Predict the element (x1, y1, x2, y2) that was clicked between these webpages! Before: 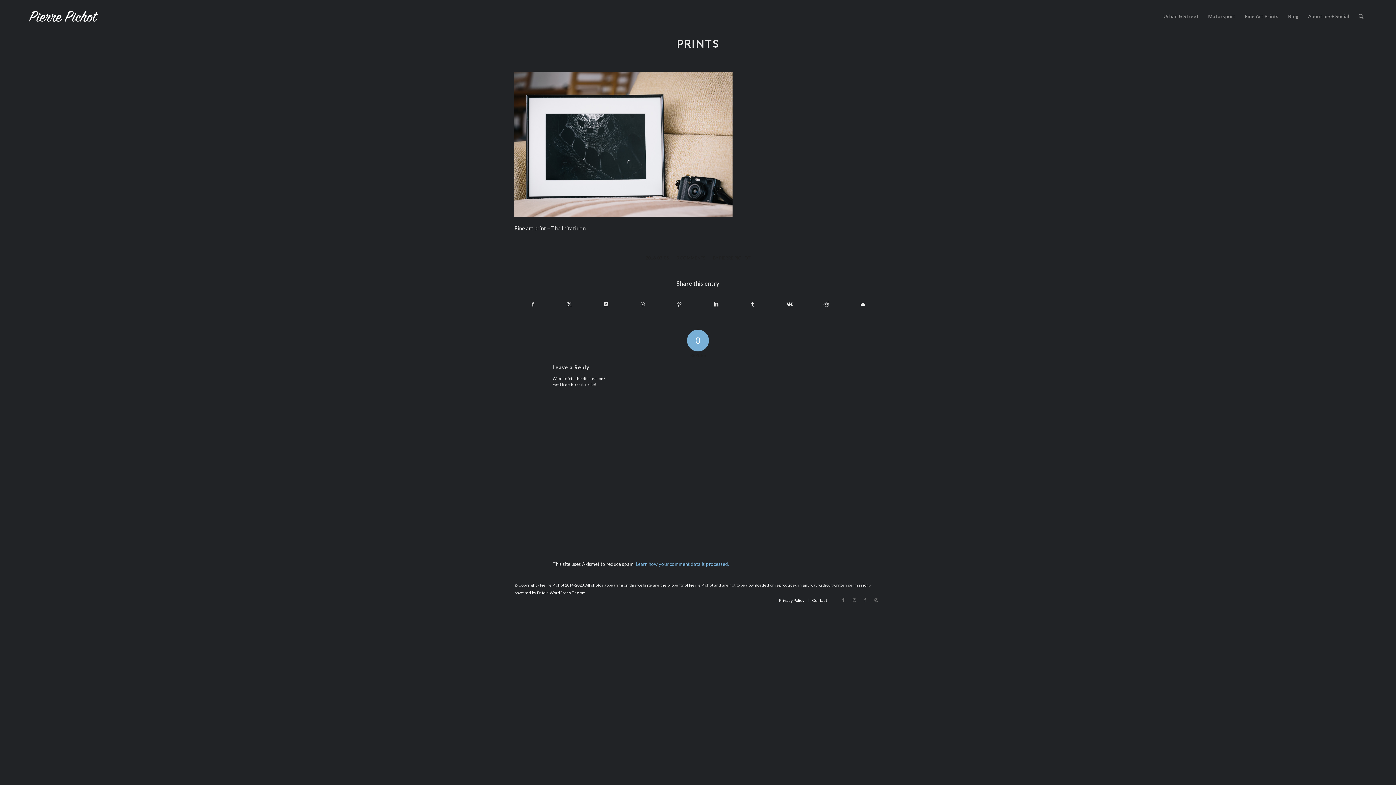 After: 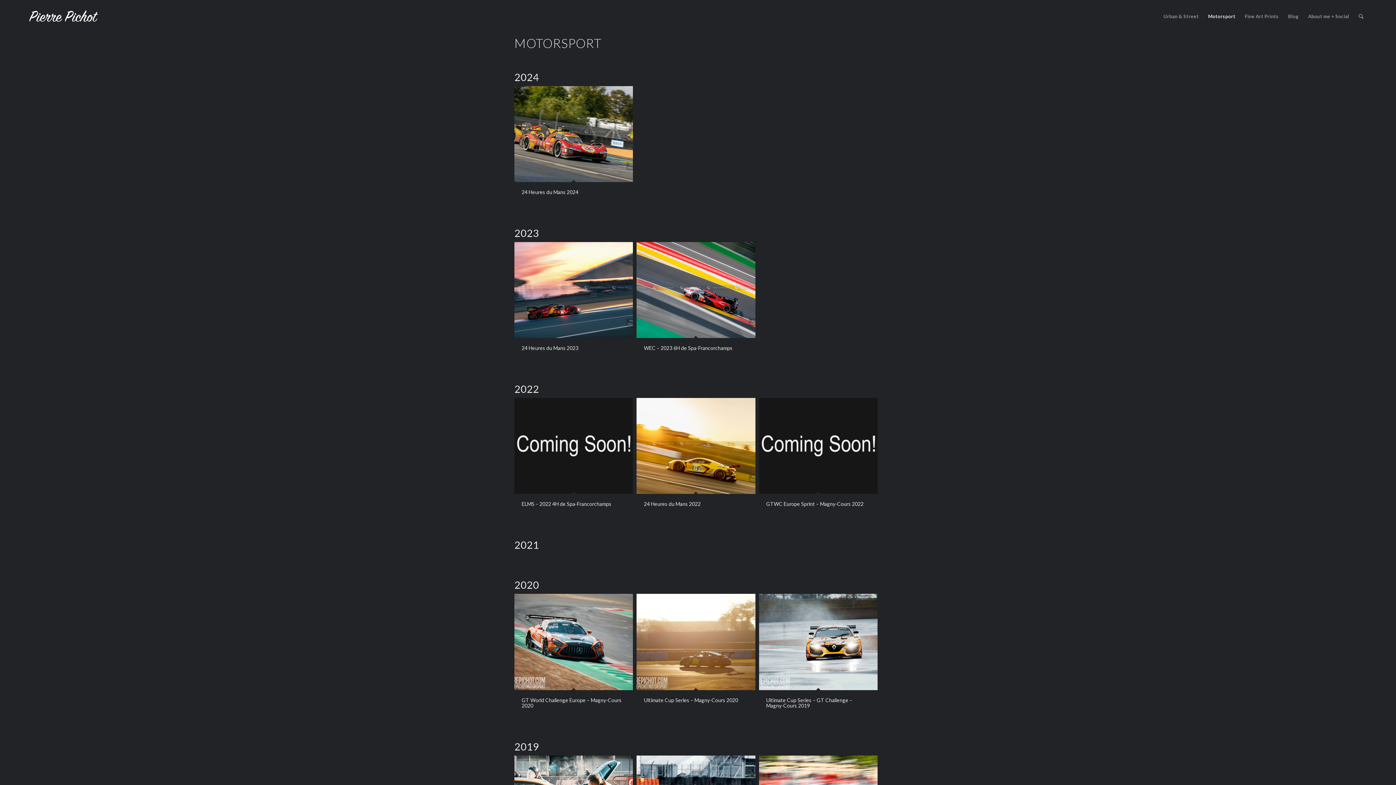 Action: bbox: (1203, 0, 1240, 32) label: Motorsport